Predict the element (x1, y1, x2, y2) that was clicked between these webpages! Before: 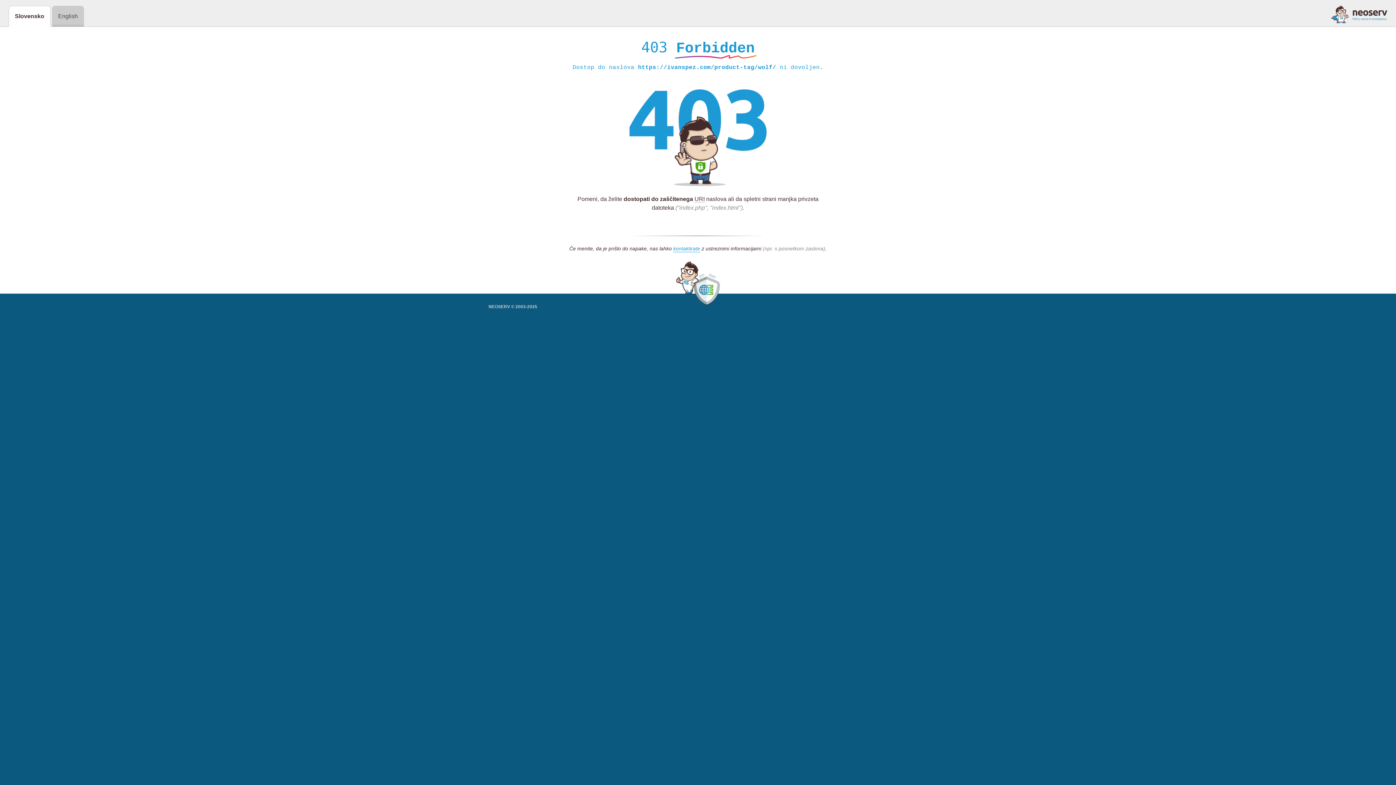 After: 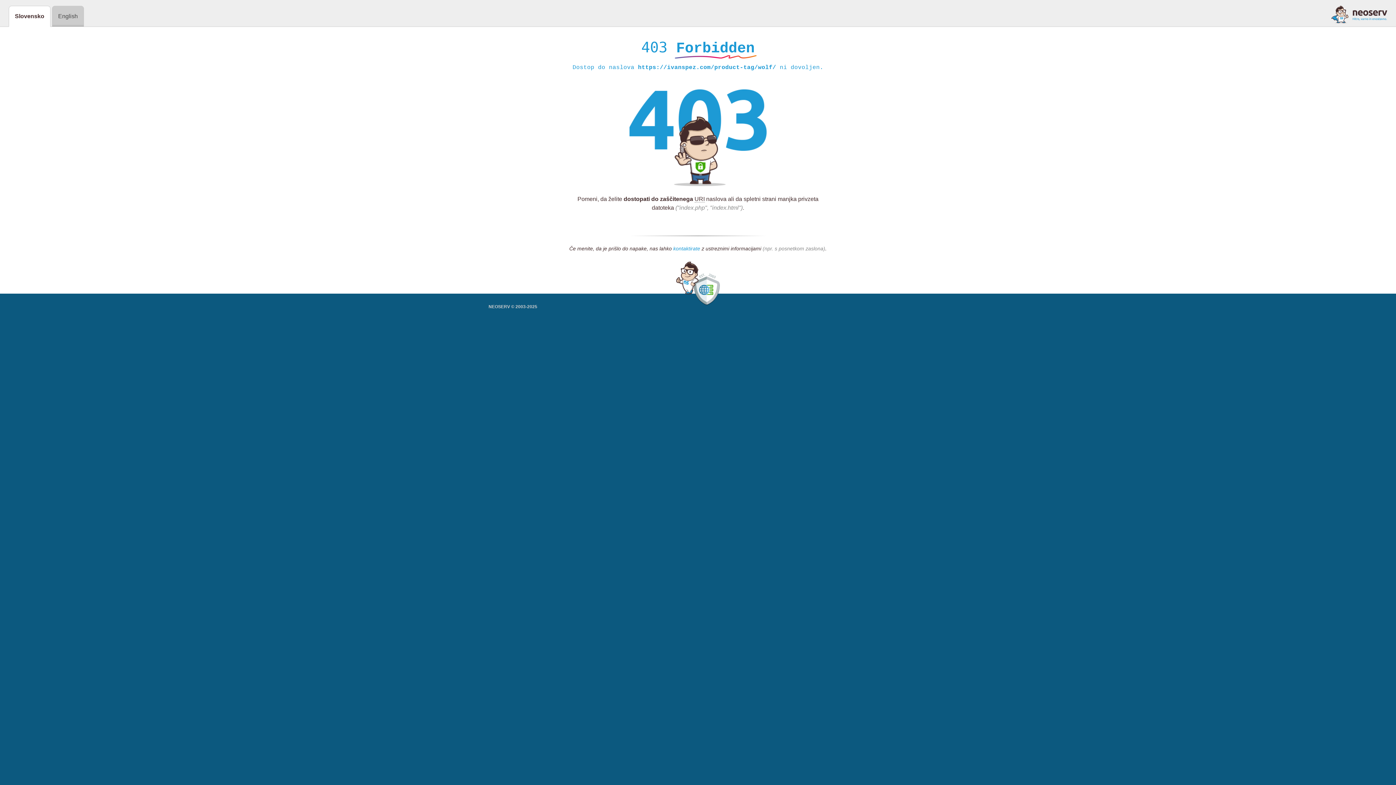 Action: bbox: (673, 245, 700, 252) label: kontaktirate